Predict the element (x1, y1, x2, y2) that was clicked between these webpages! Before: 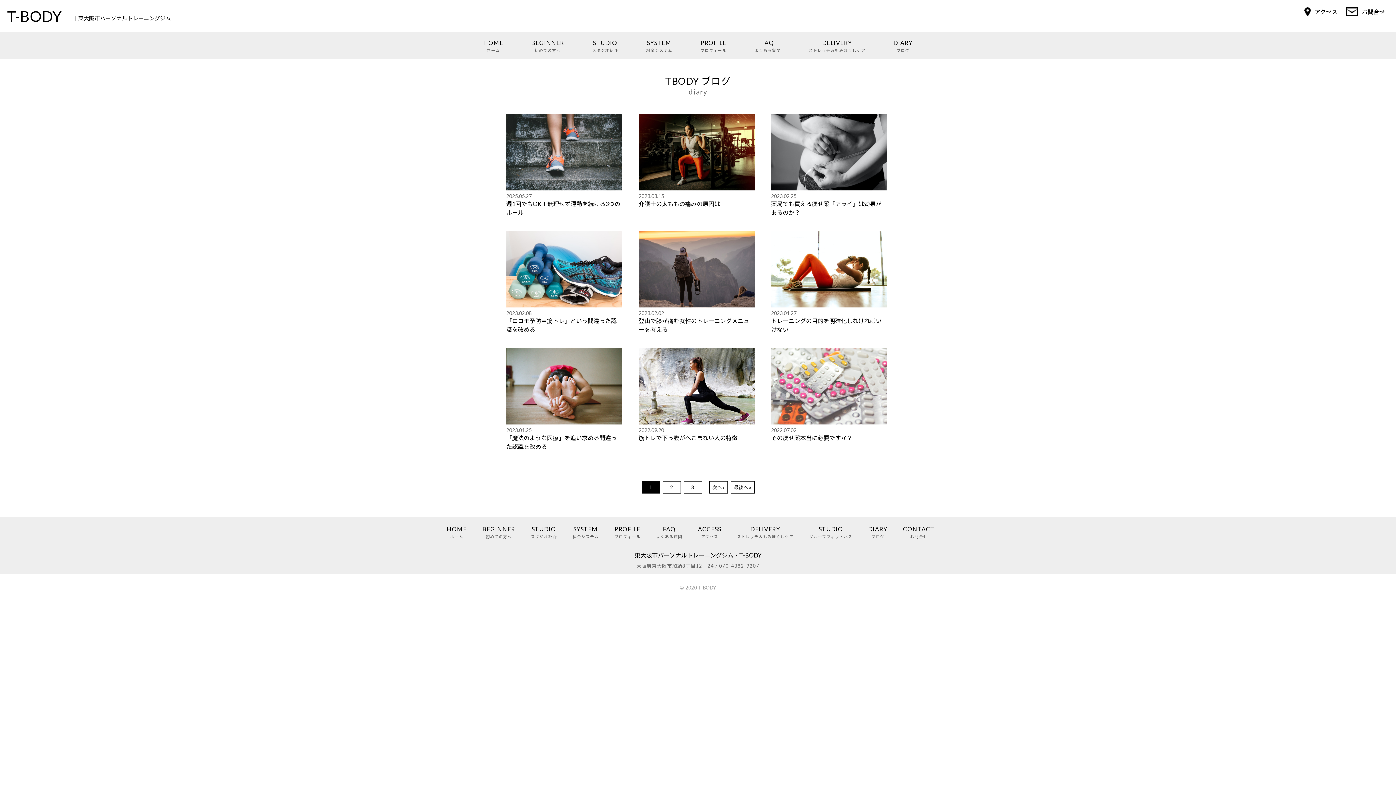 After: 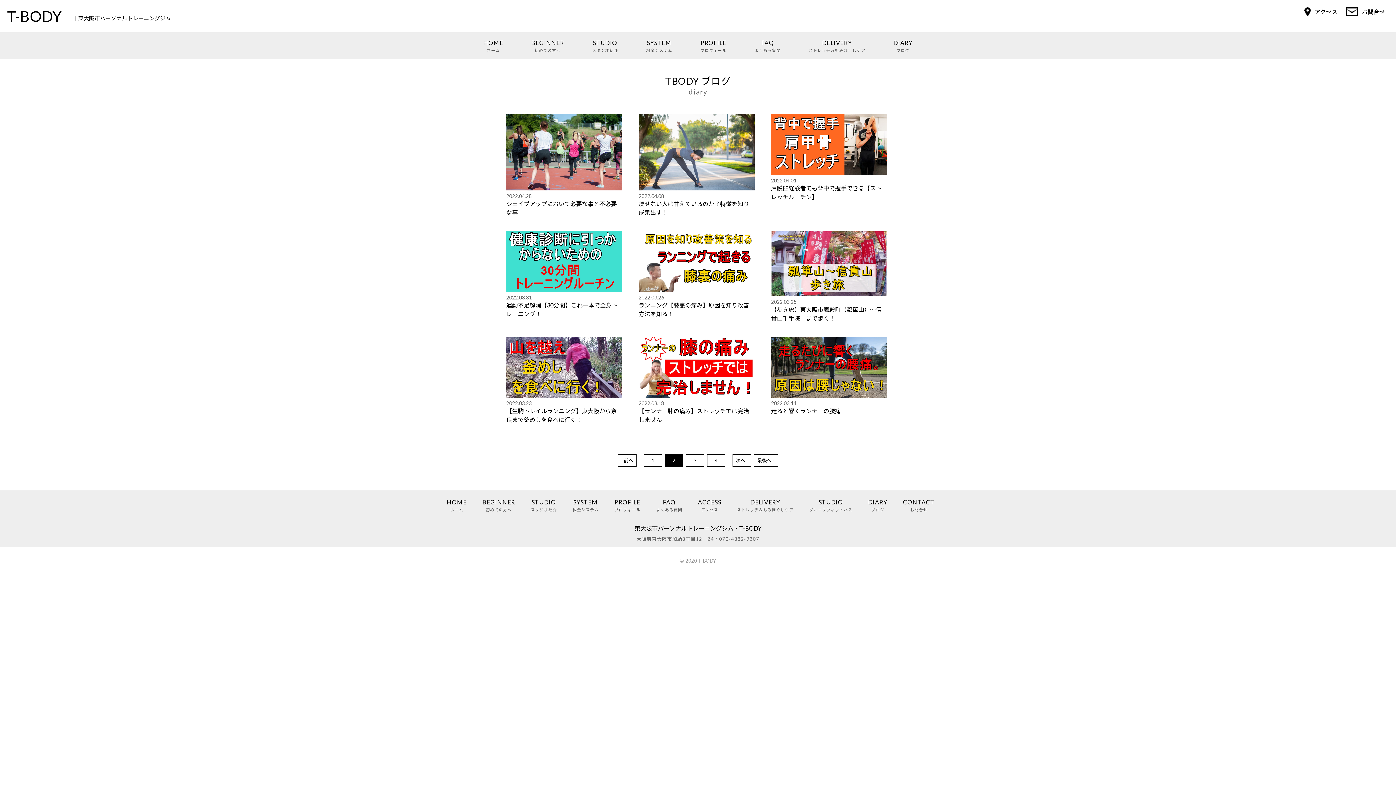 Action: label: 2 bbox: (662, 481, 680, 493)